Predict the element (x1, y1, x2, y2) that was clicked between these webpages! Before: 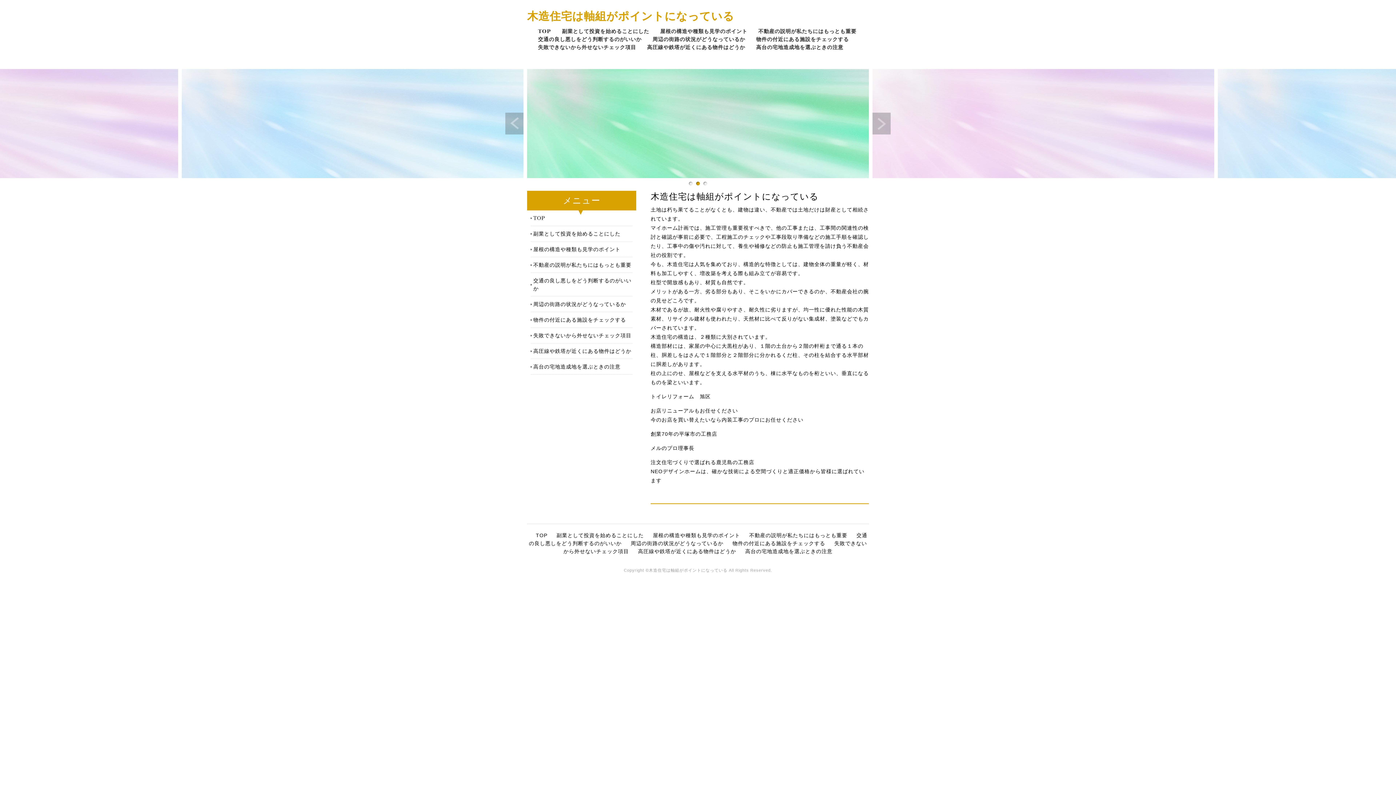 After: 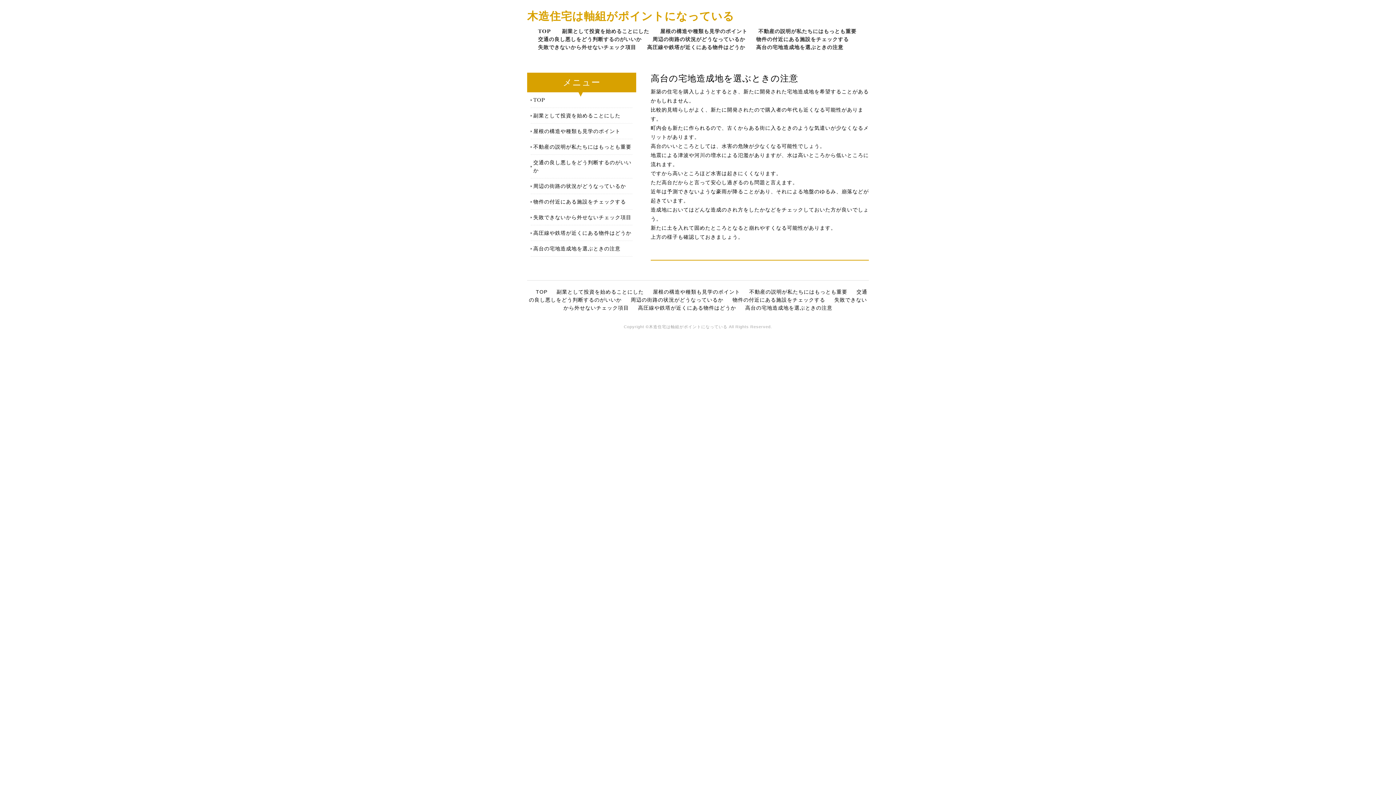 Action: bbox: (745, 548, 832, 554) label: 高台の宅地造成地を選ぶときの注意